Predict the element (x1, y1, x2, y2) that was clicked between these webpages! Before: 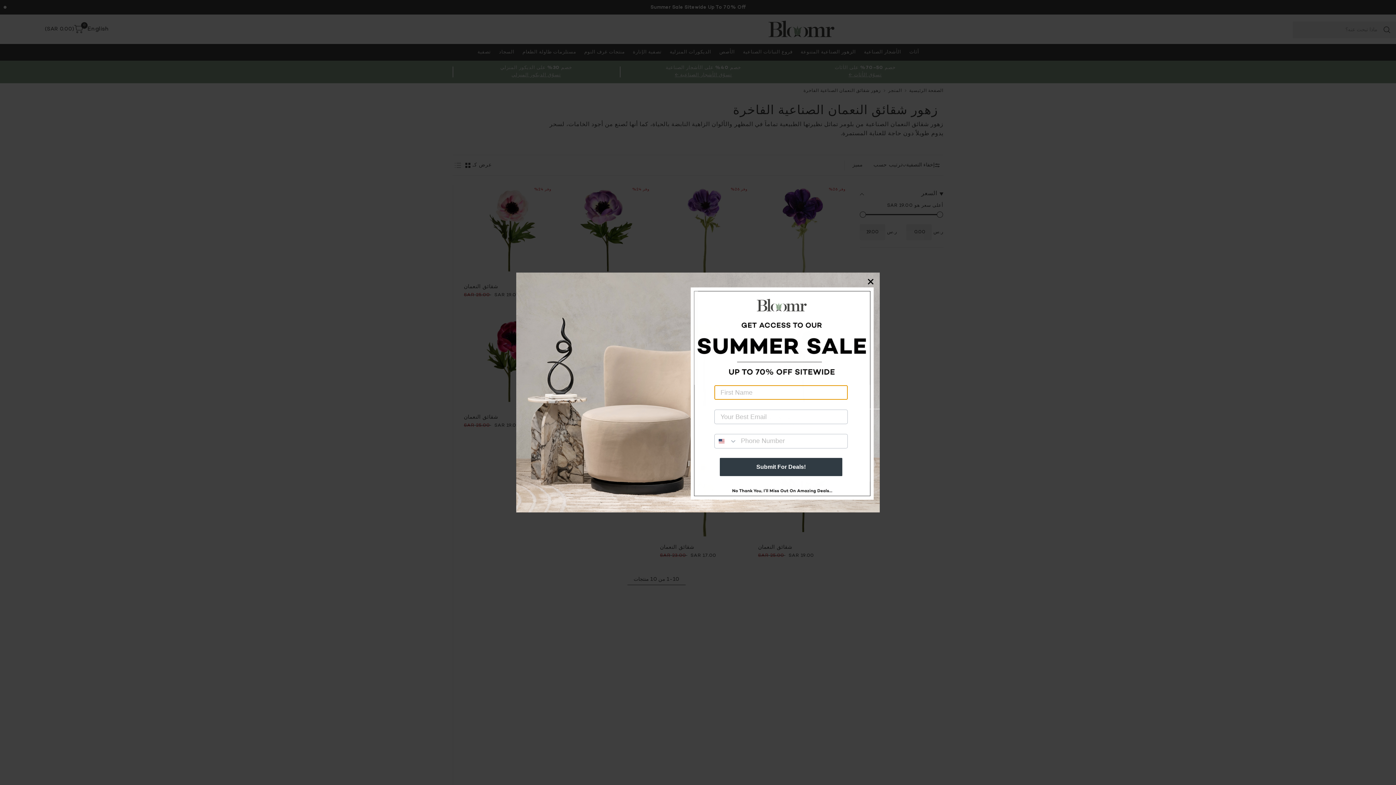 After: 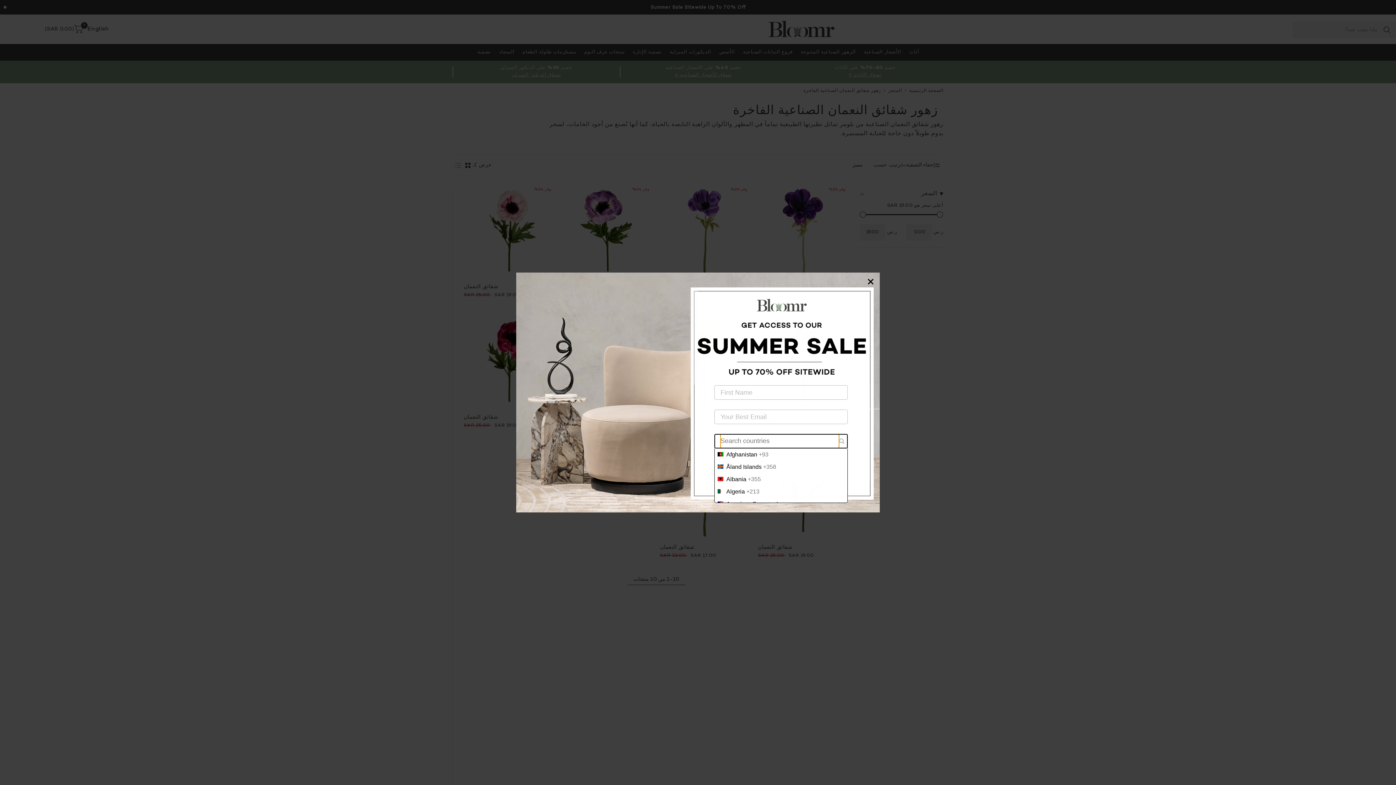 Action: label: Search Countries bbox: (714, 434, 737, 448)